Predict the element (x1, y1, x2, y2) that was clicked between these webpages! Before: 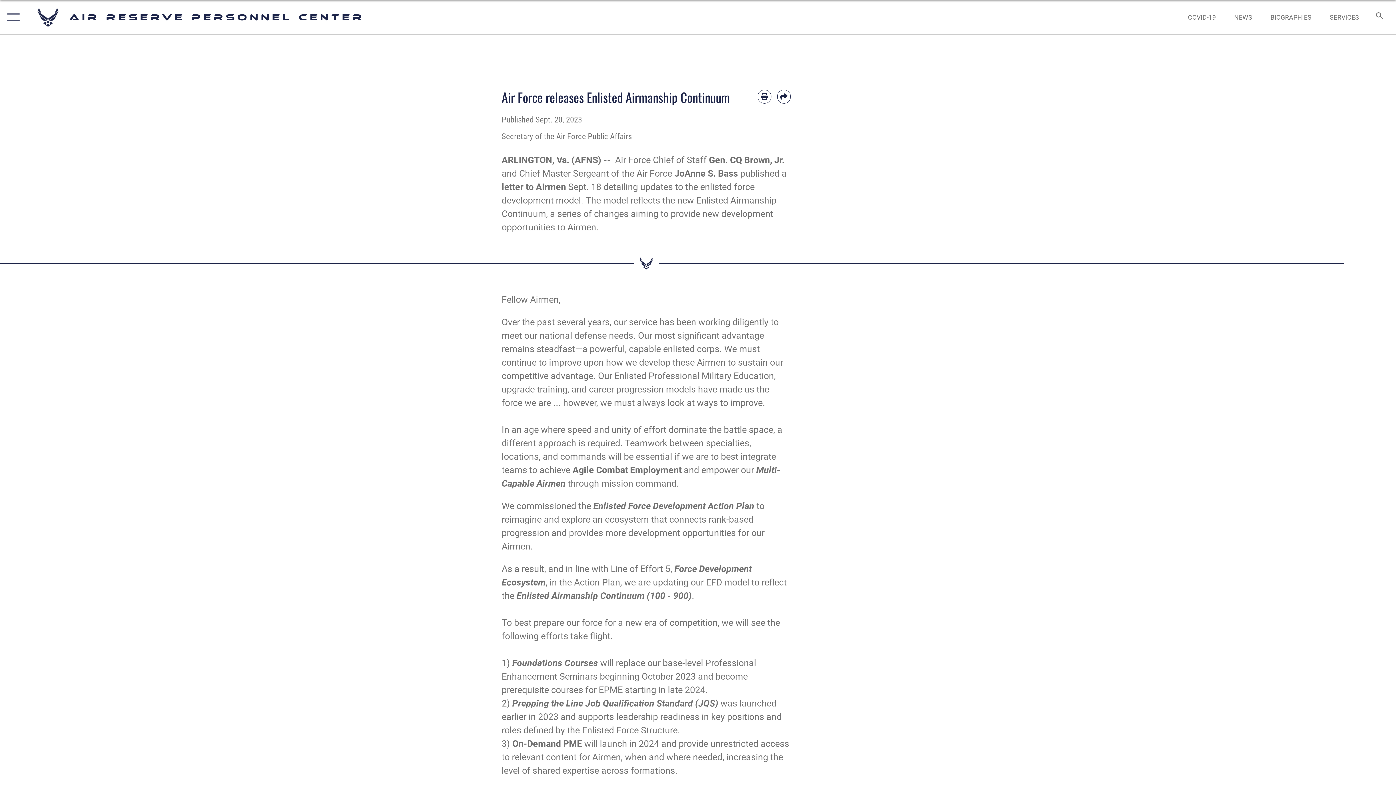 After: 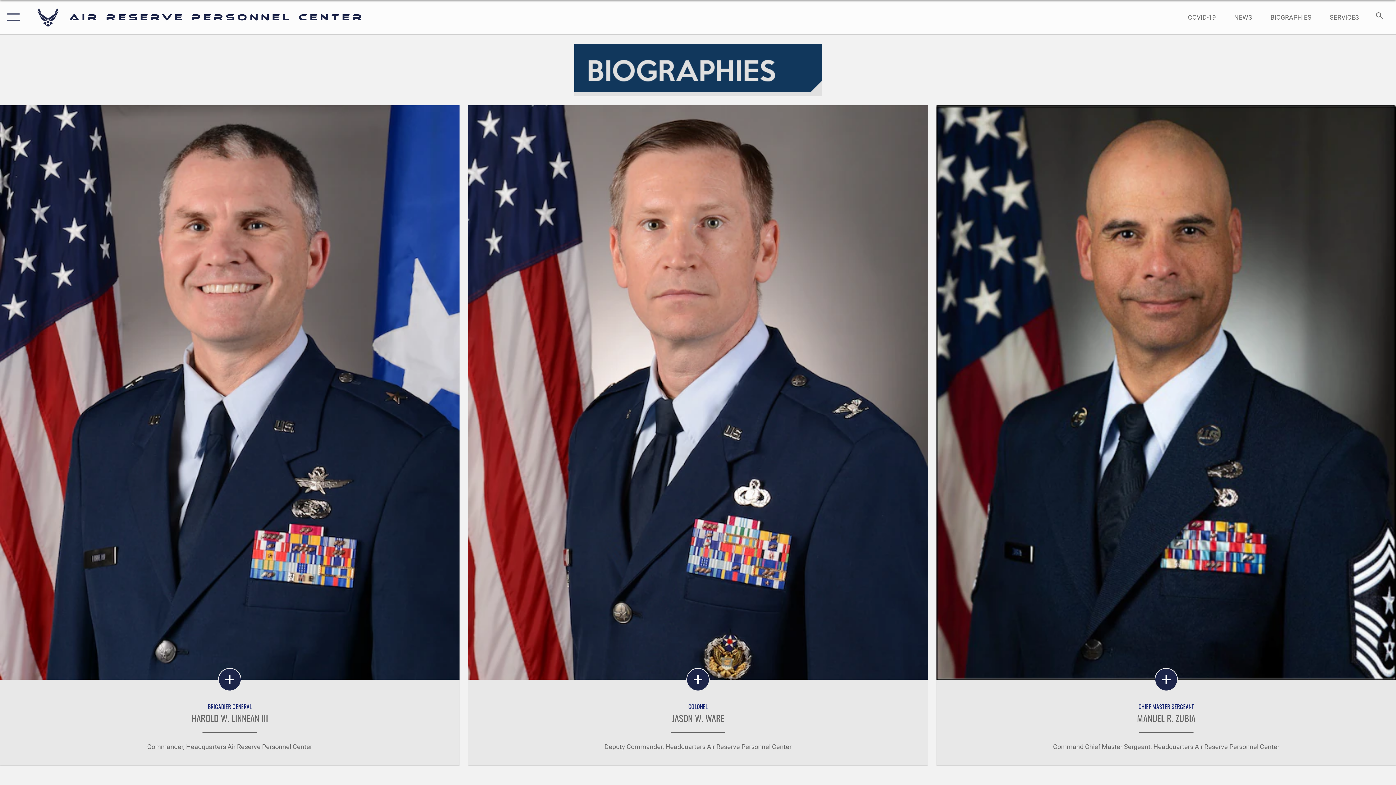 Action: bbox: (1264, 5, 1318, 28) label: BIOGRAPHIES